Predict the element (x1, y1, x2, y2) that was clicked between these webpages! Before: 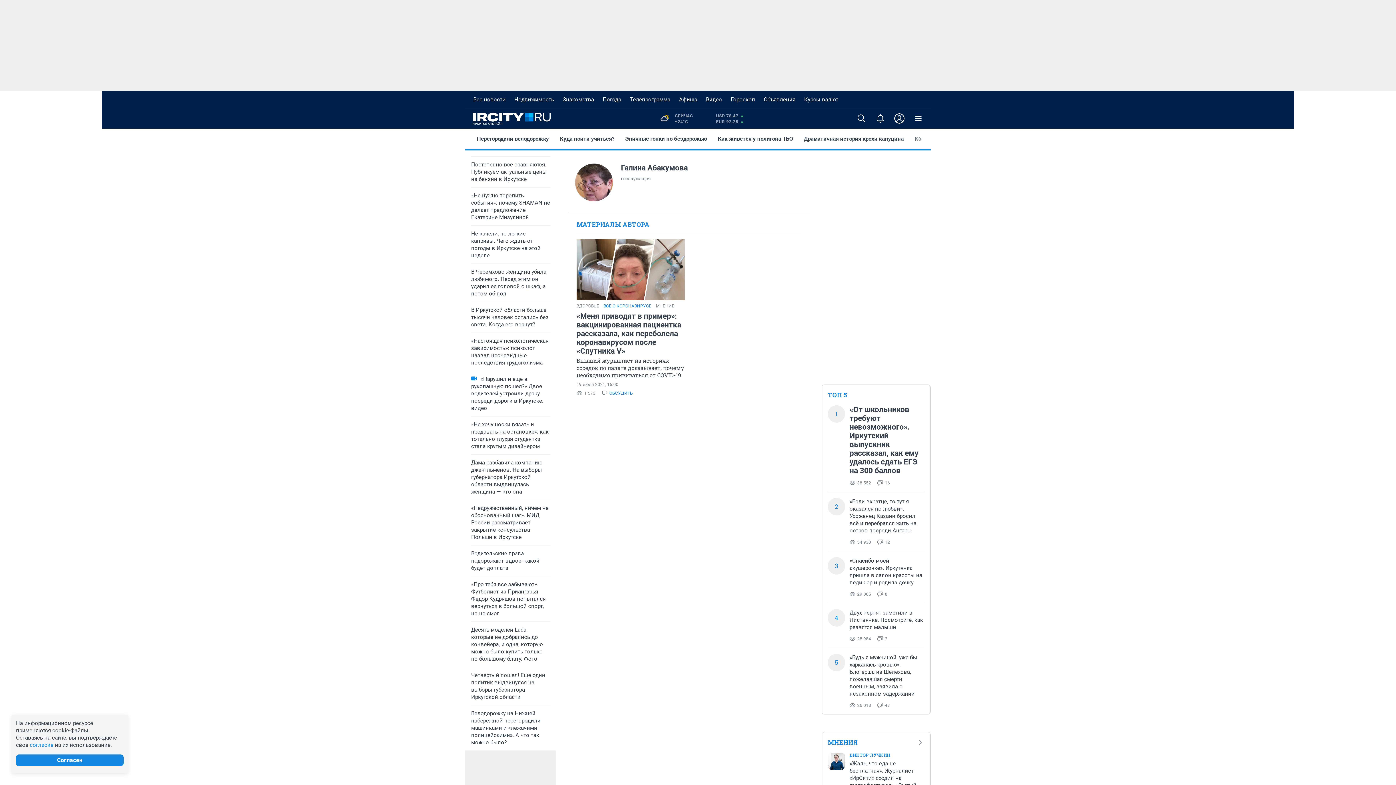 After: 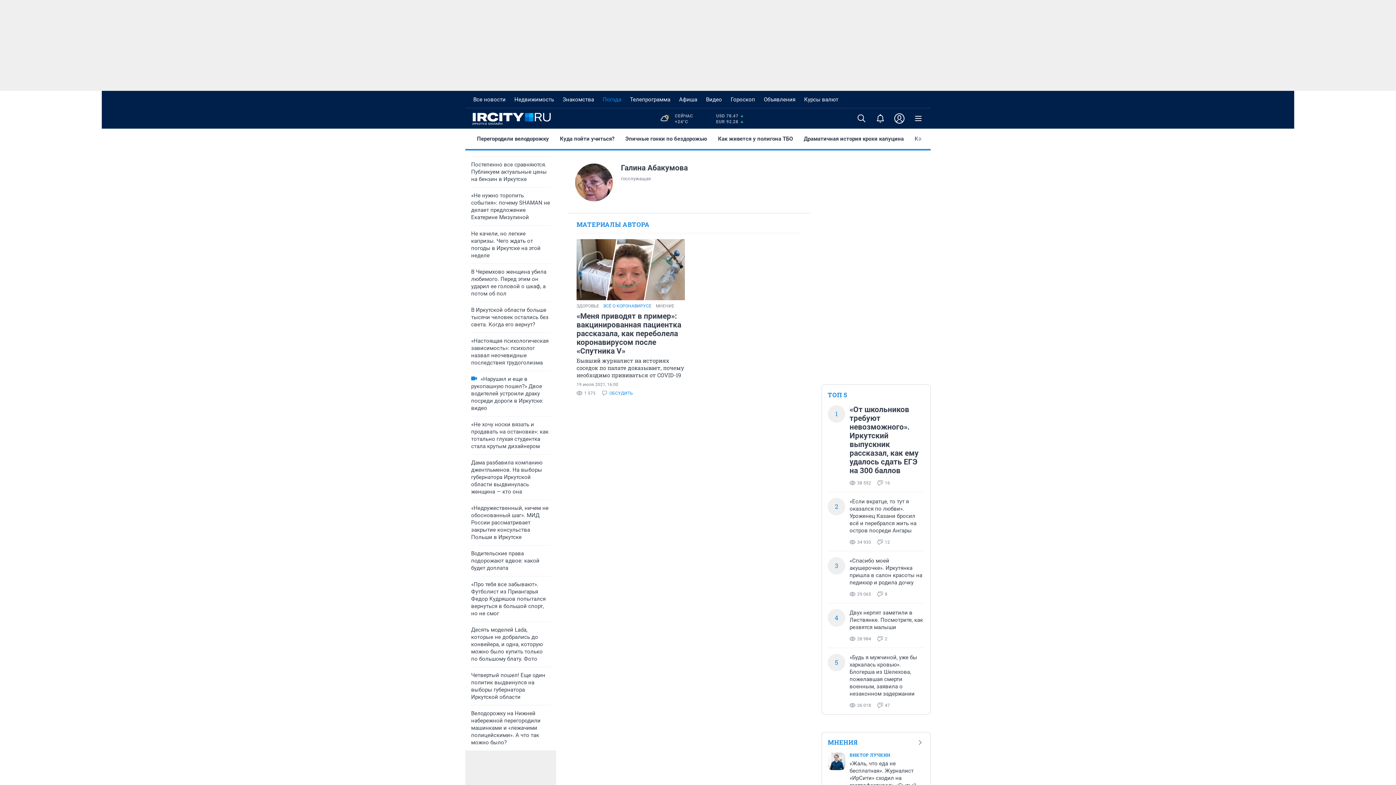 Action: label: Погода bbox: (600, 94, 624, 104)